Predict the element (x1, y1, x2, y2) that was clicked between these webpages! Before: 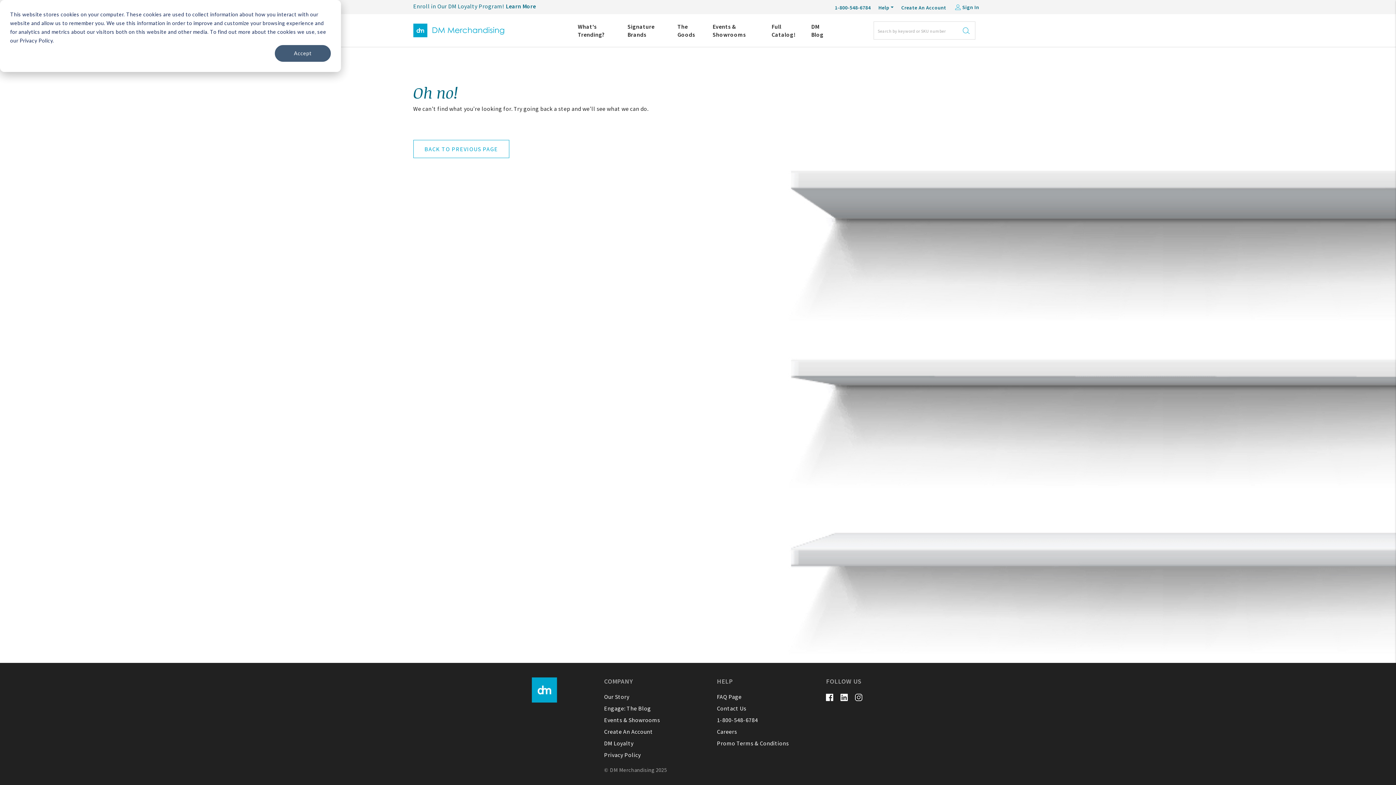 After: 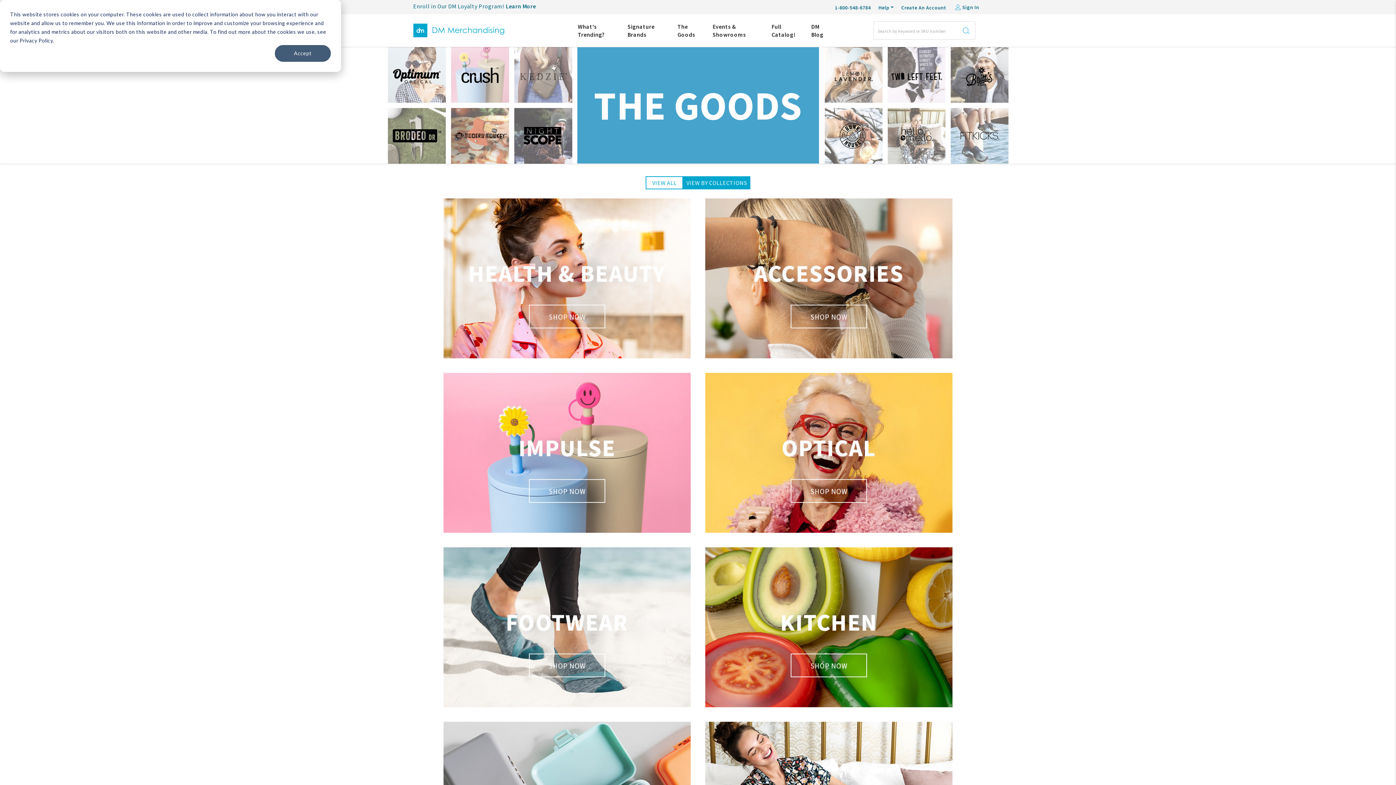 Action: bbox: (677, 18, 701, 42) label: The Goods